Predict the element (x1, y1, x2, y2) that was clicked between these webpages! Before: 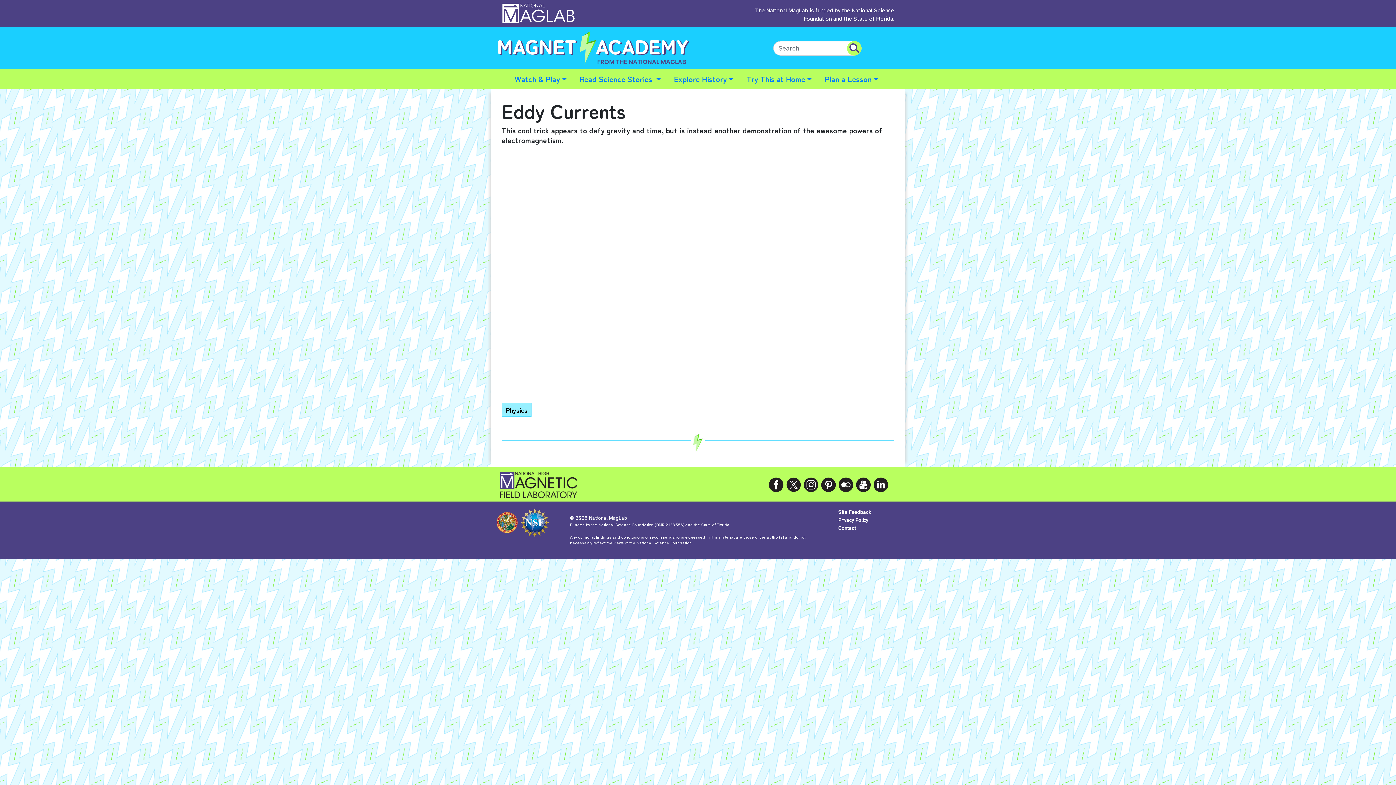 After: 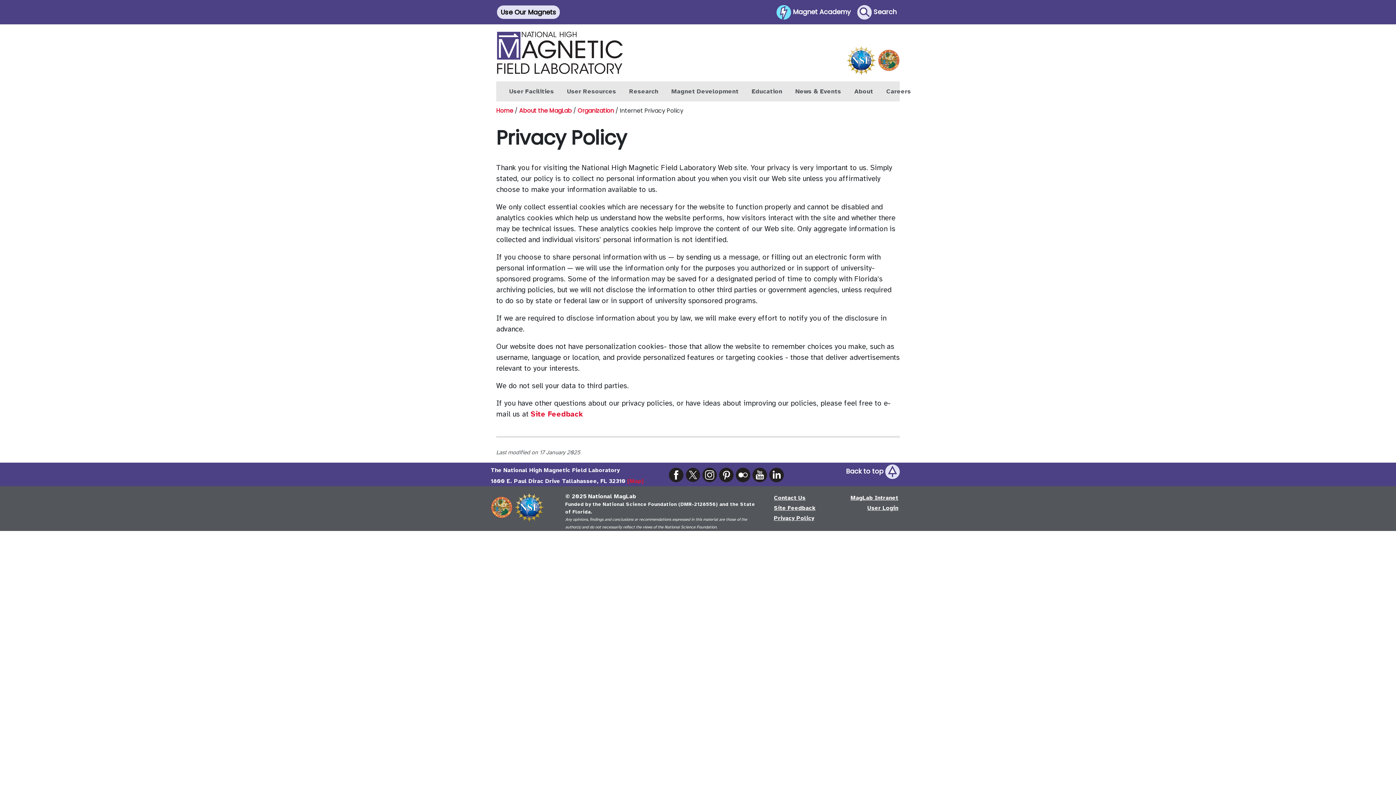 Action: label: Privacy Policy bbox: (838, 516, 894, 524)